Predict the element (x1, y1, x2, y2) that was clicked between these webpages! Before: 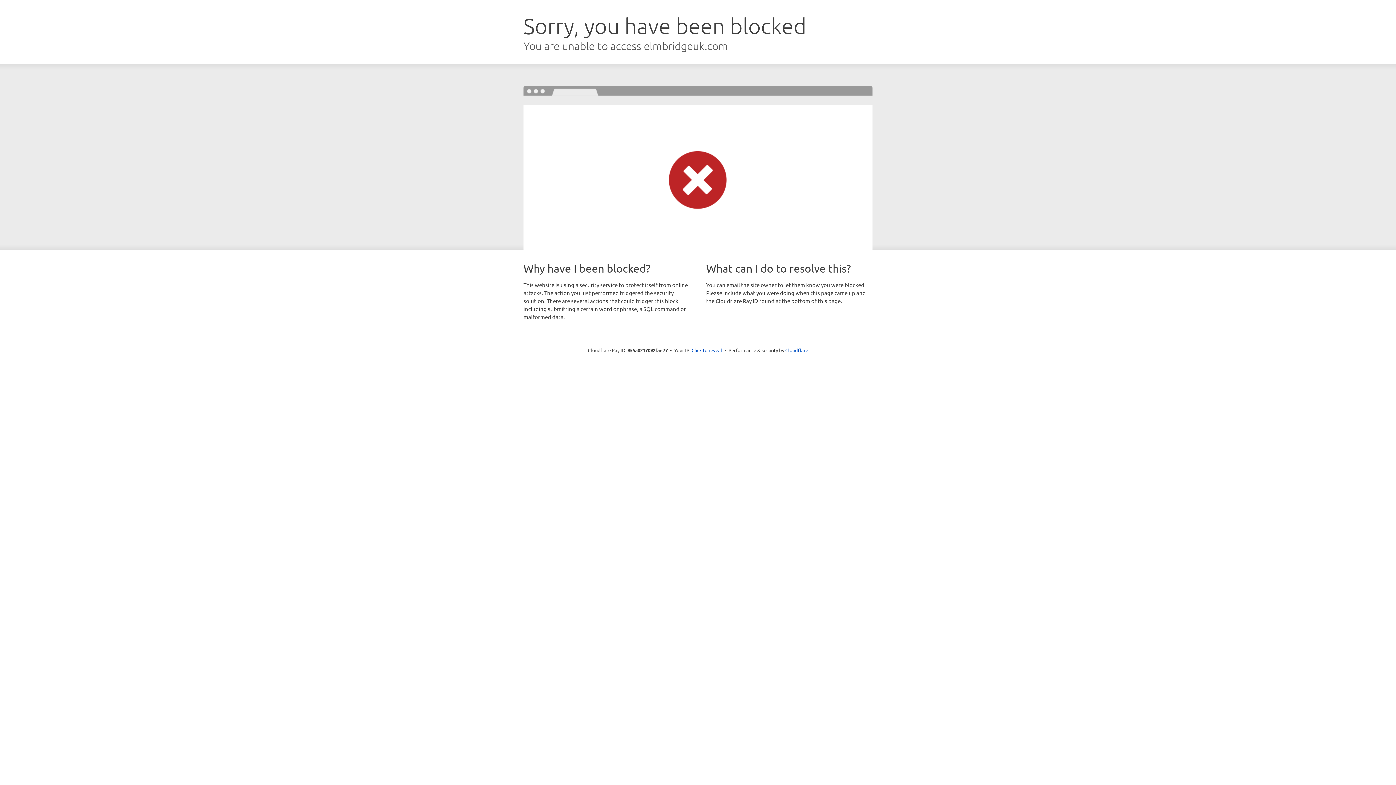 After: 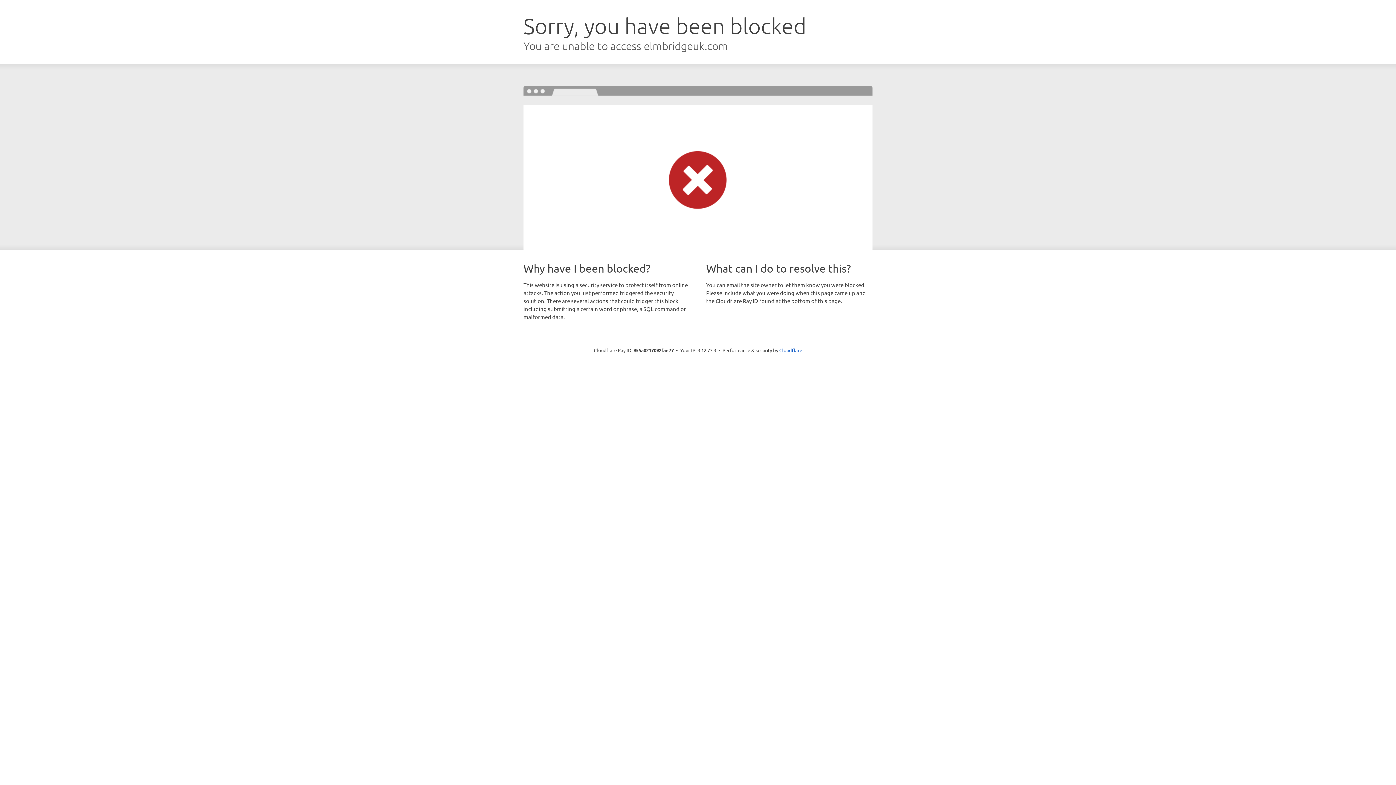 Action: bbox: (691, 346, 722, 353) label: Click to reveal